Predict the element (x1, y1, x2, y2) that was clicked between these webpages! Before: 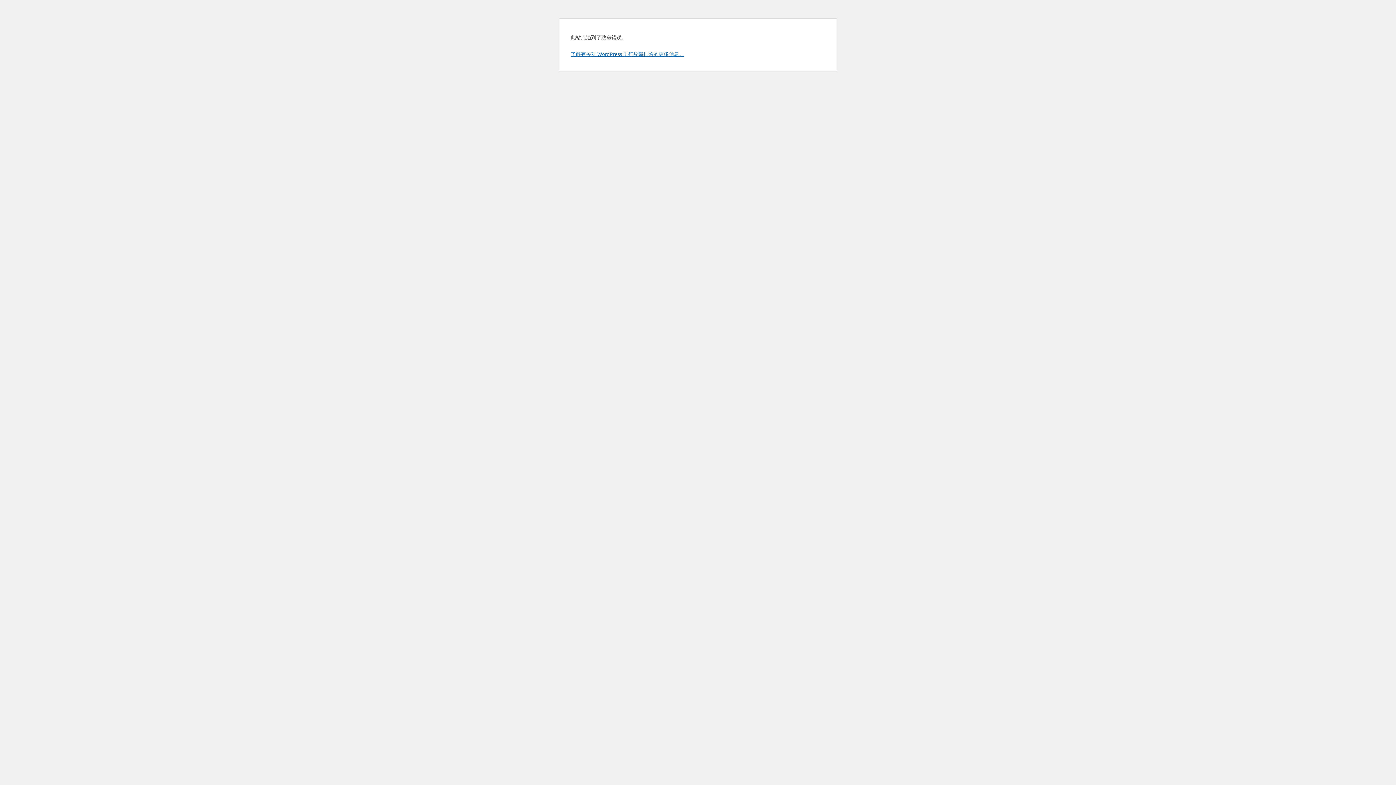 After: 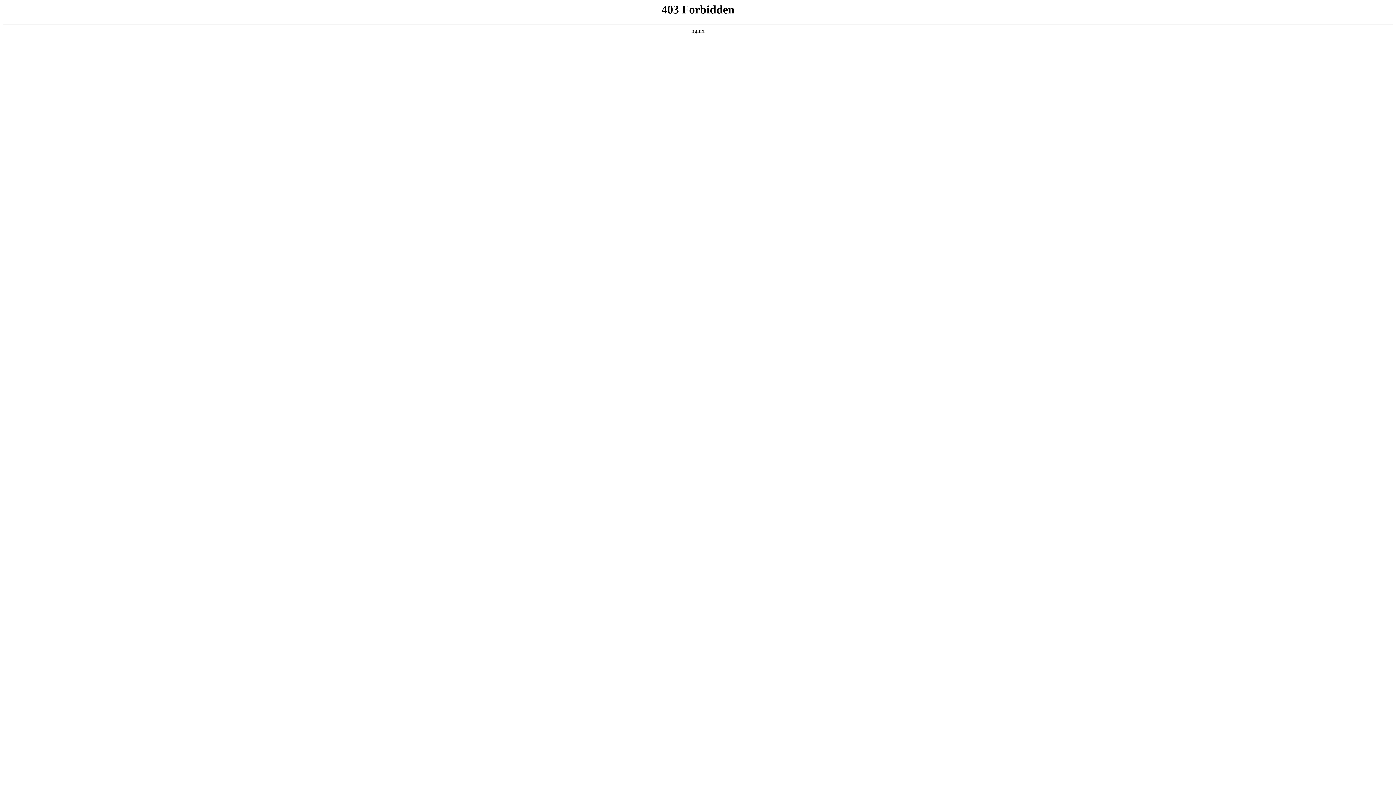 Action: label: 了解有关对 WordPress 进行故障排除的更多信息。 bbox: (570, 50, 684, 57)